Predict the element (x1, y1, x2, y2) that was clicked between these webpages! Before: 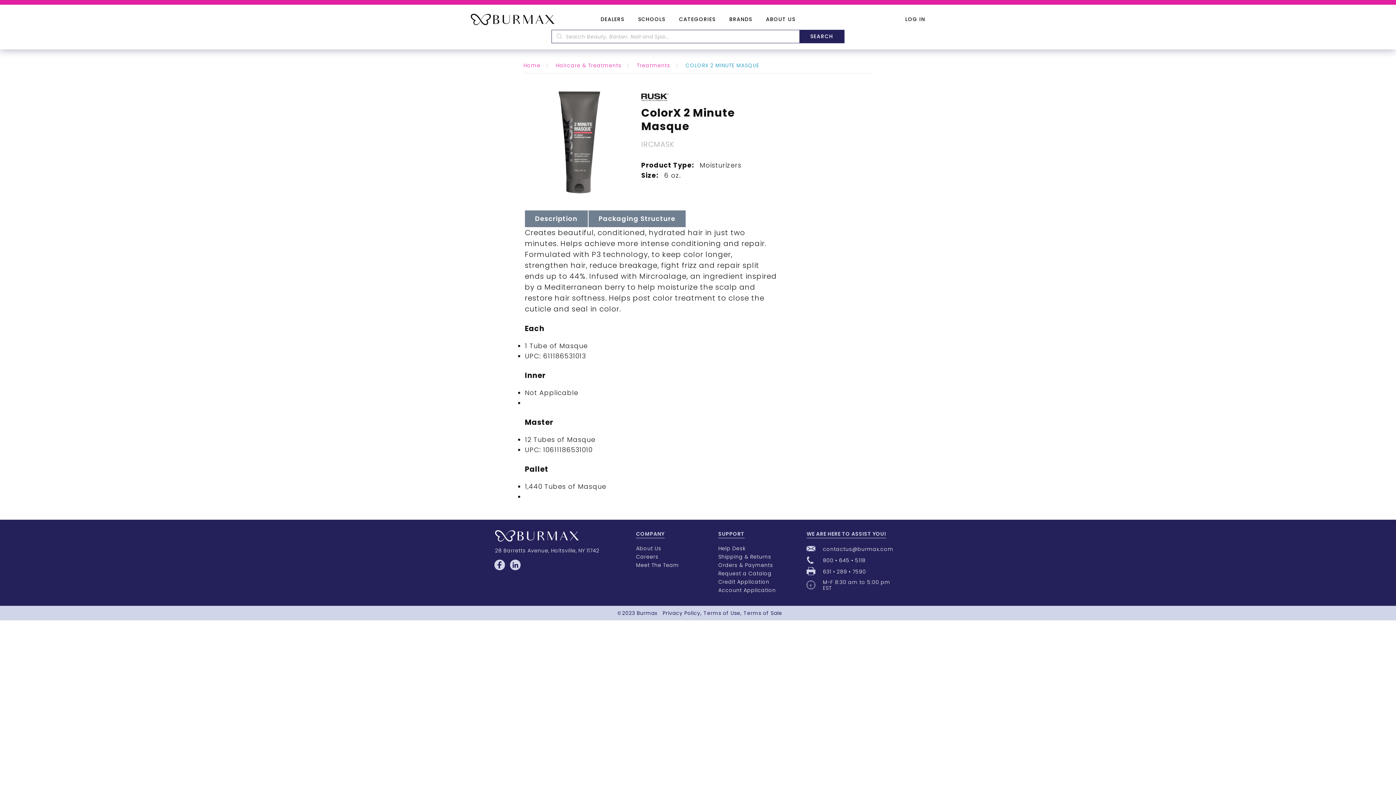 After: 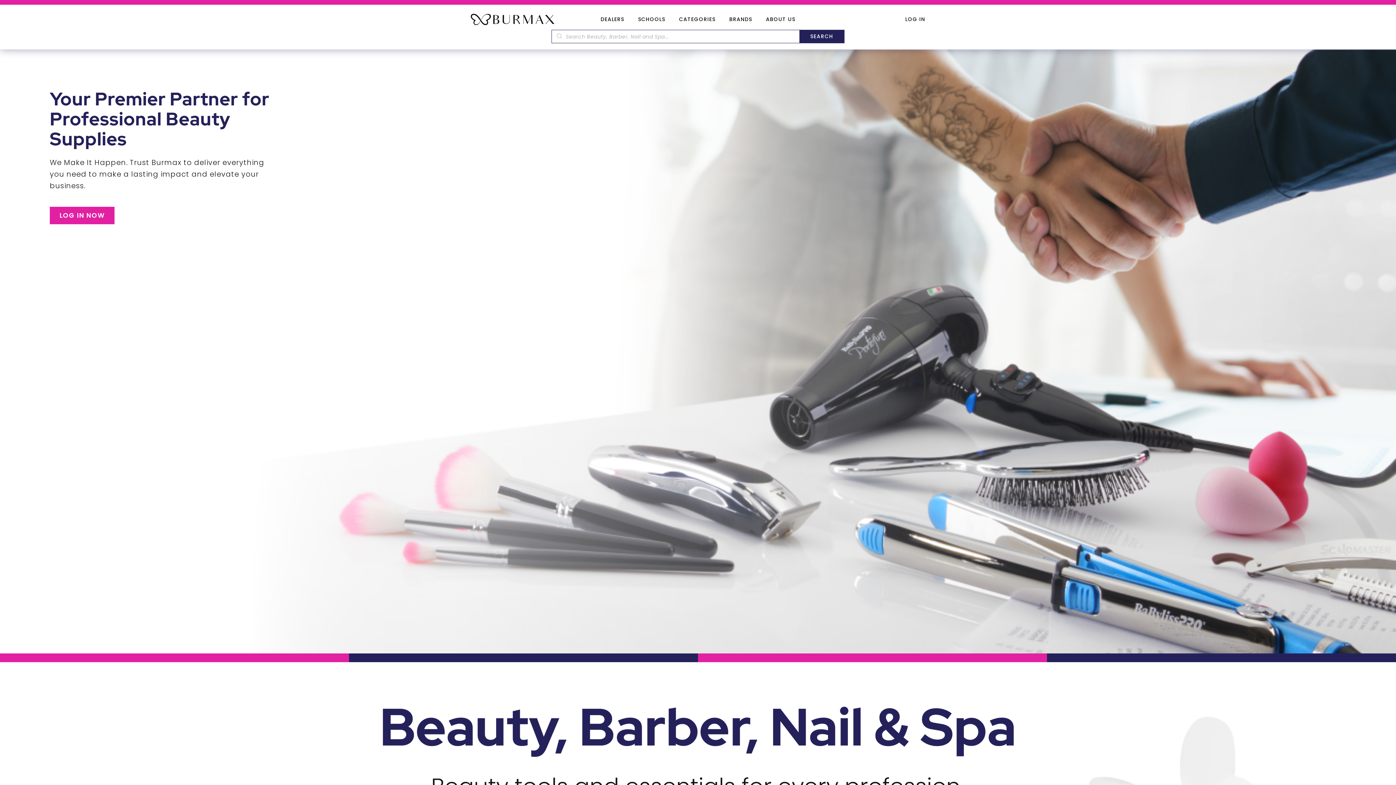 Action: bbox: (495, 530, 578, 541)